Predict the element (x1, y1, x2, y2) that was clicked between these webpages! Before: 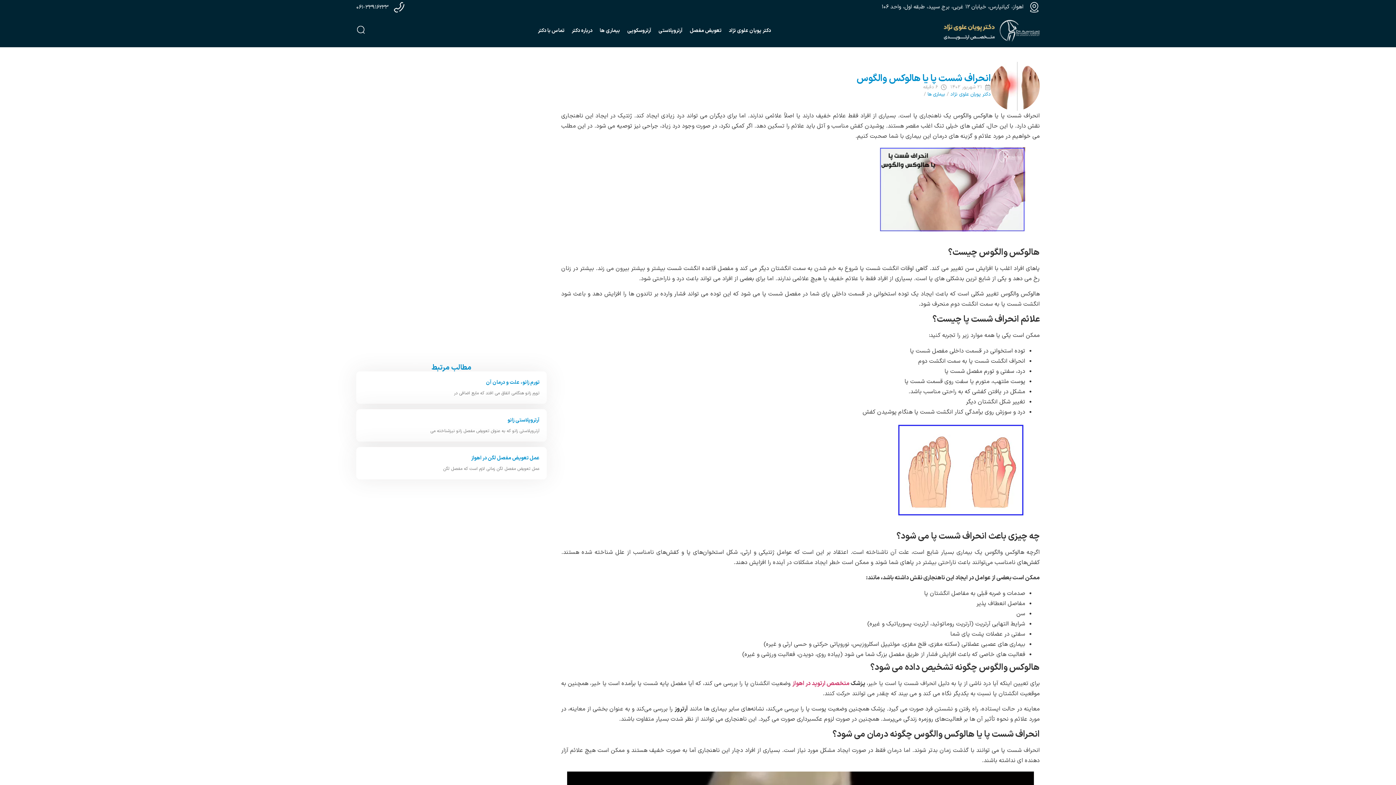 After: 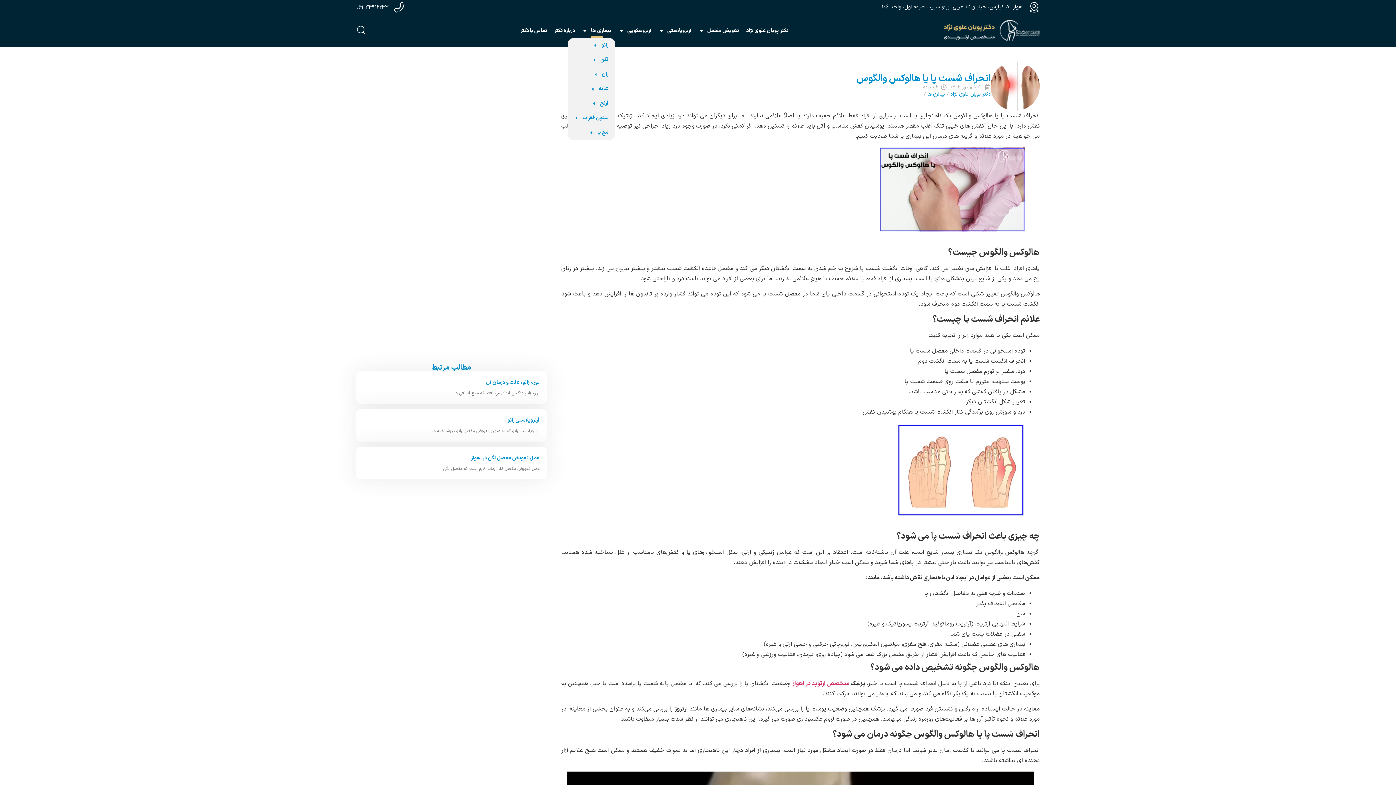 Action: label: بیماری ها bbox: (596, 23, 623, 38)